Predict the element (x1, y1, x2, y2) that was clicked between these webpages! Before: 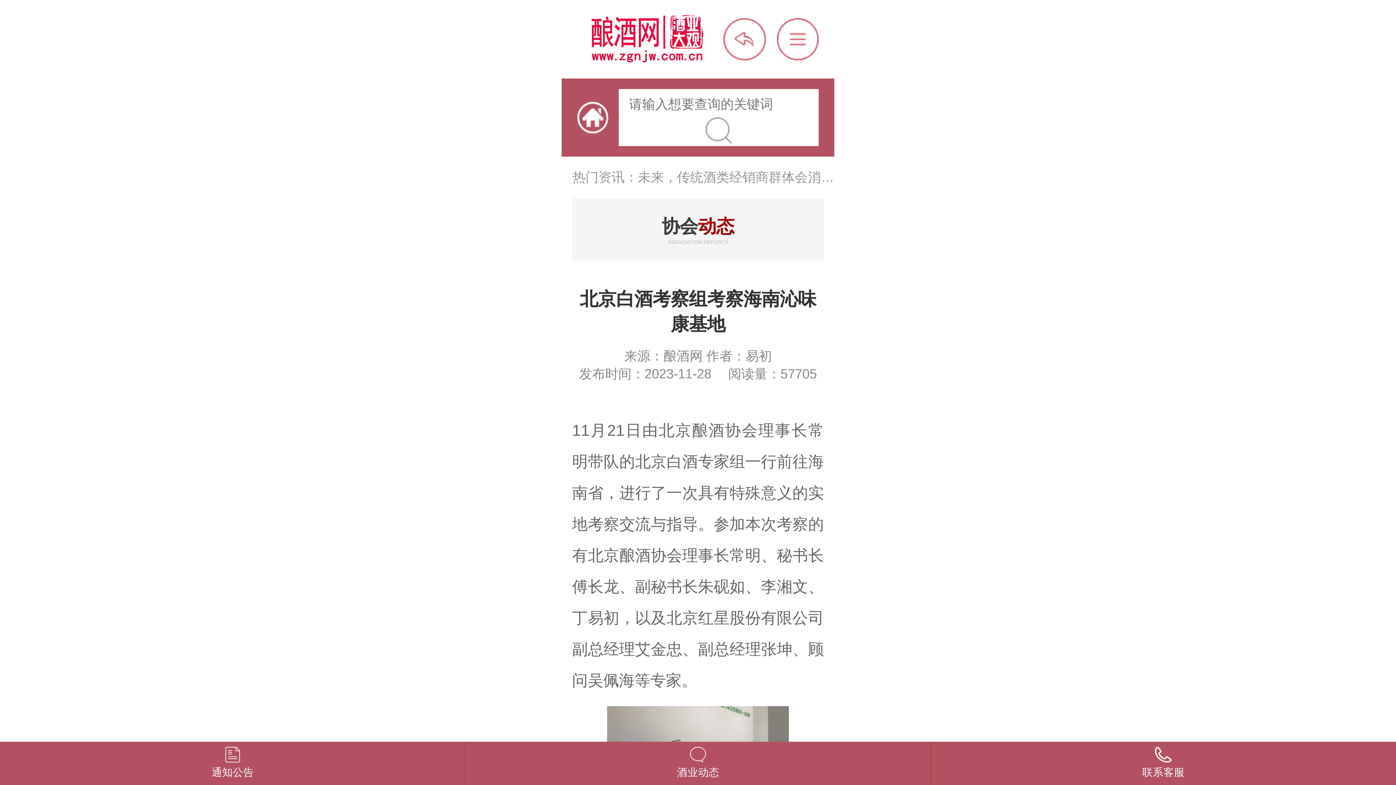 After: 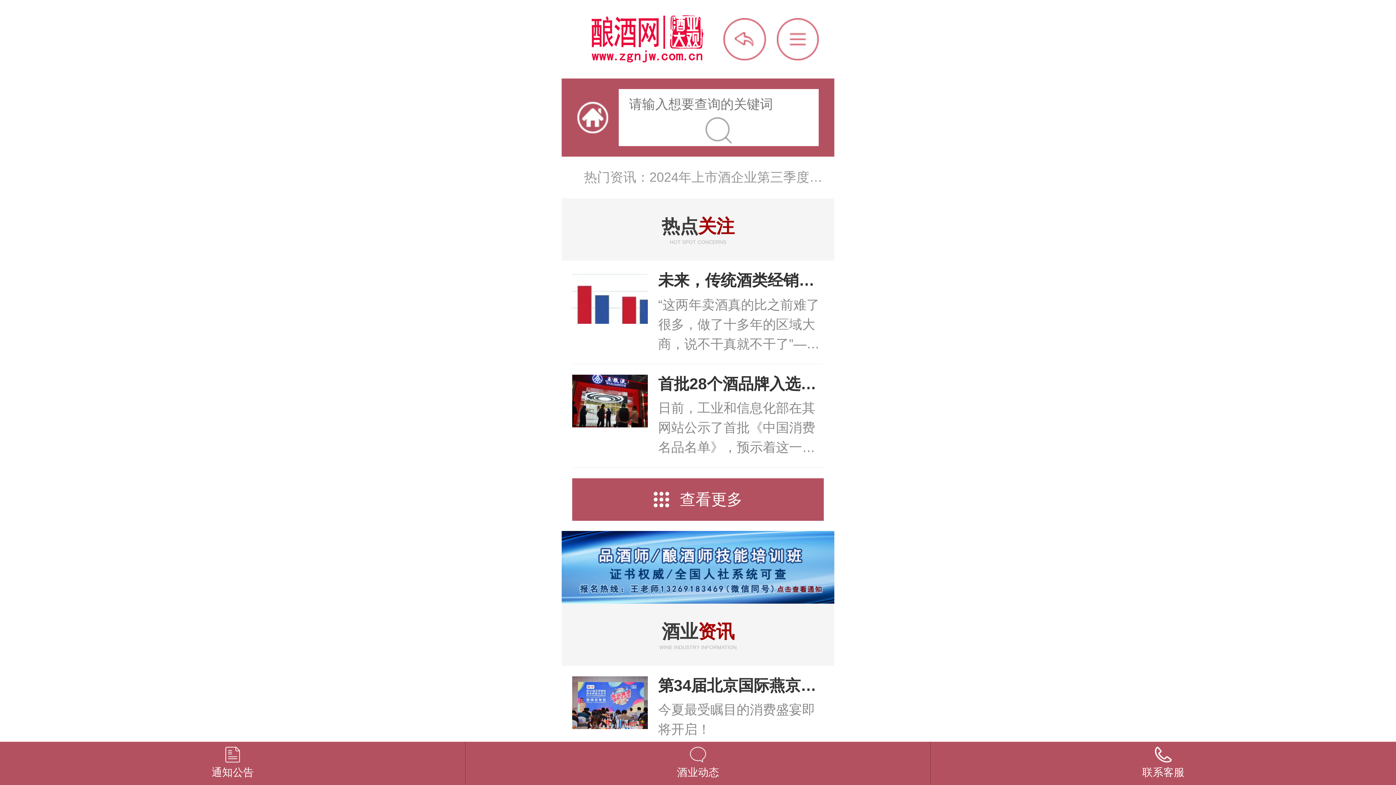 Action: bbox: (588, 13, 706, 65)